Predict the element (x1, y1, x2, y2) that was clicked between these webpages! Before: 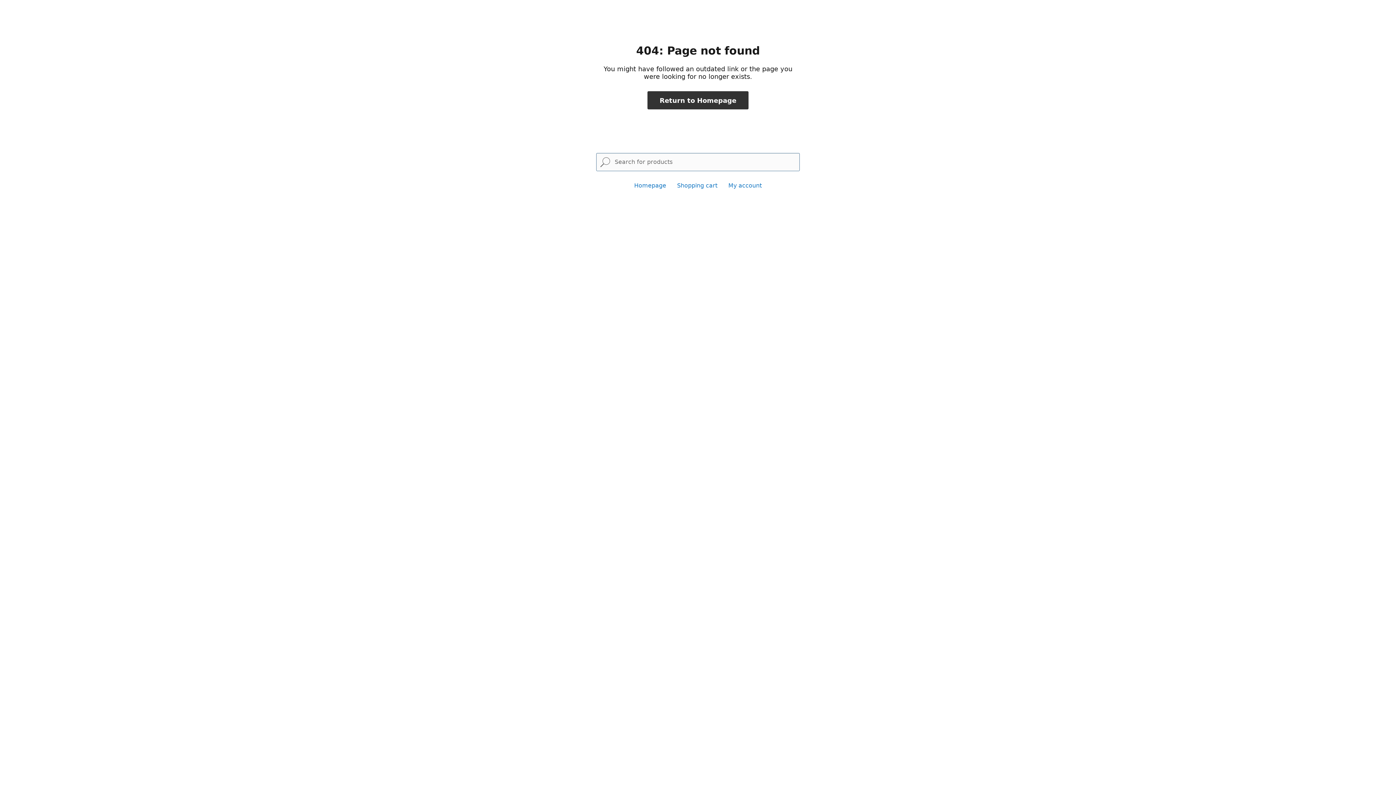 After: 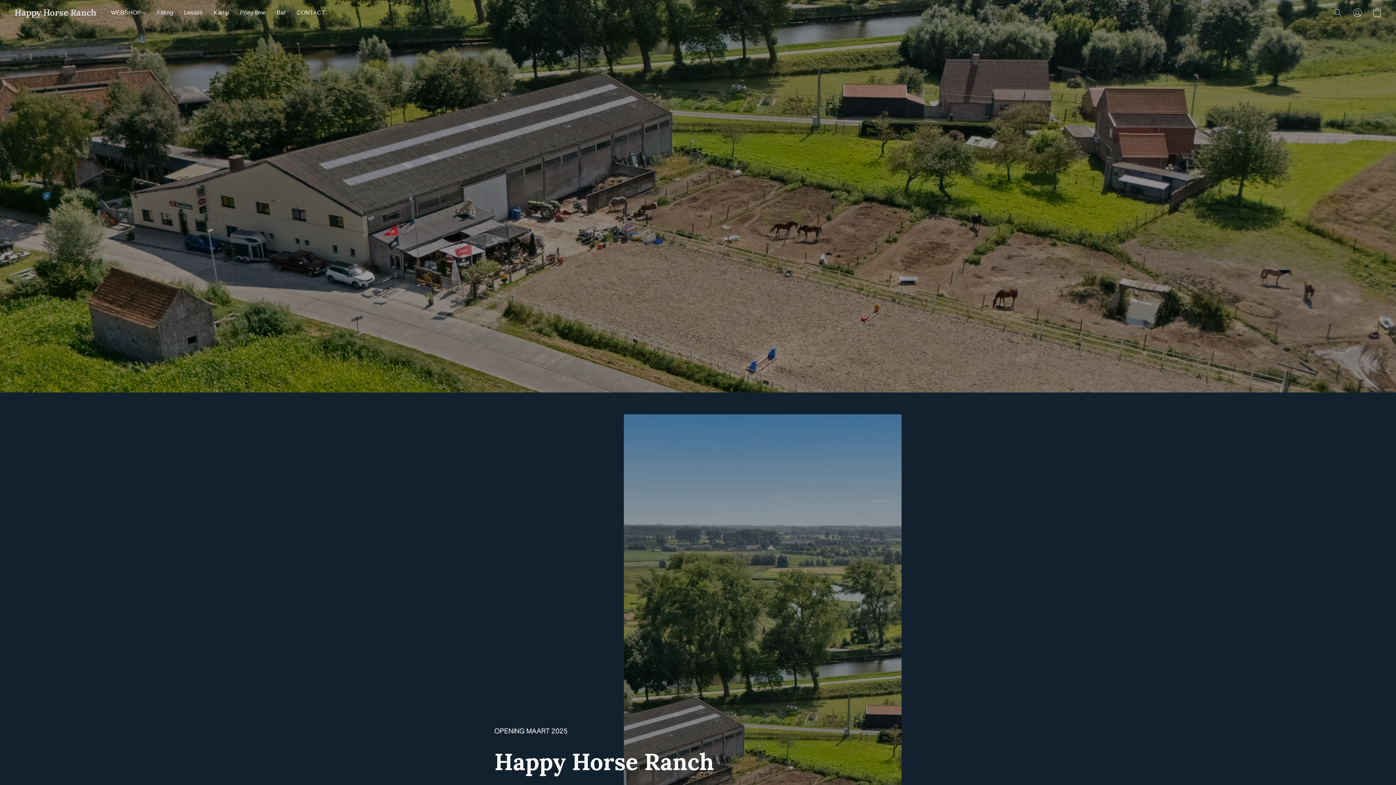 Action: label: Homepage bbox: (634, 182, 666, 189)